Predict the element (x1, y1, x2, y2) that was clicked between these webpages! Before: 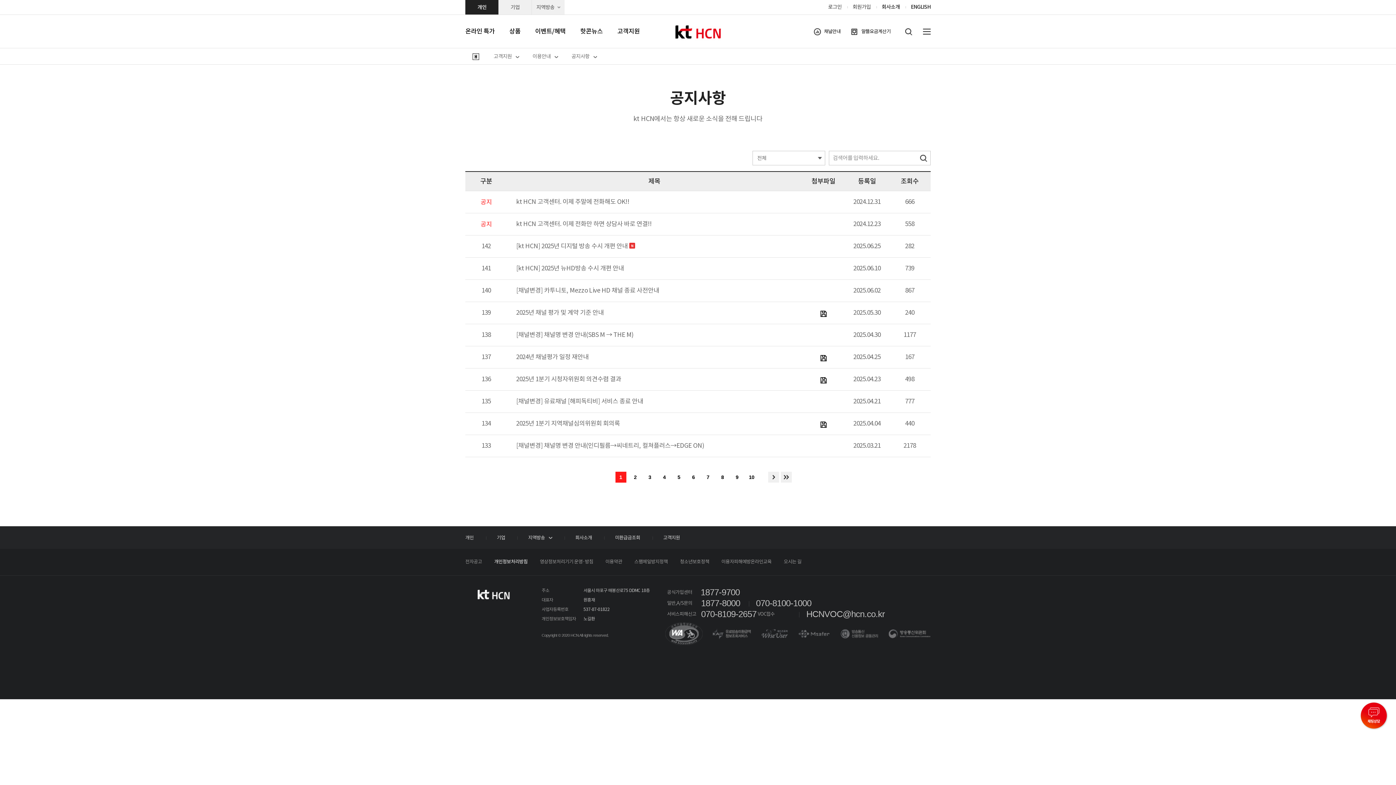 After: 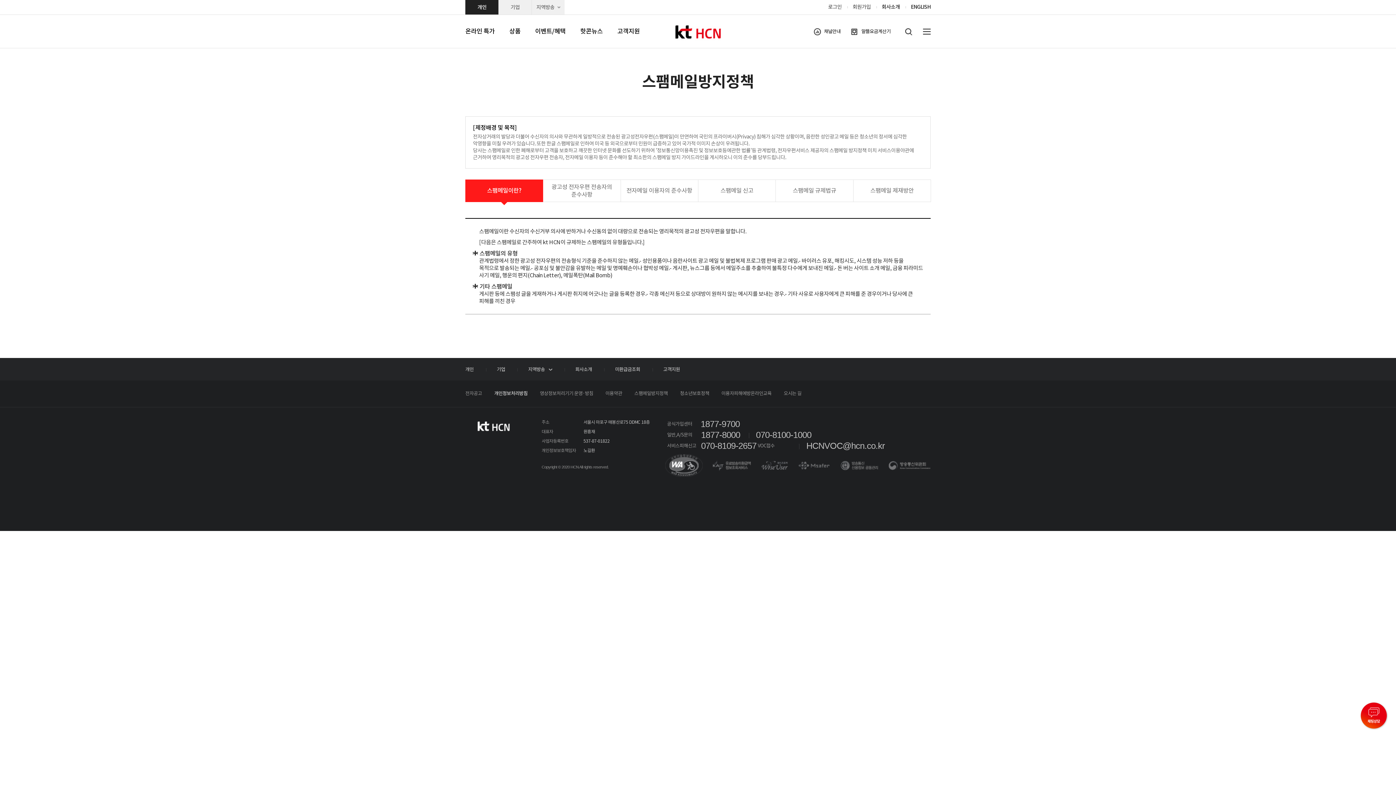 Action: label: 스팸메일방지정책 bbox: (634, 558, 668, 565)